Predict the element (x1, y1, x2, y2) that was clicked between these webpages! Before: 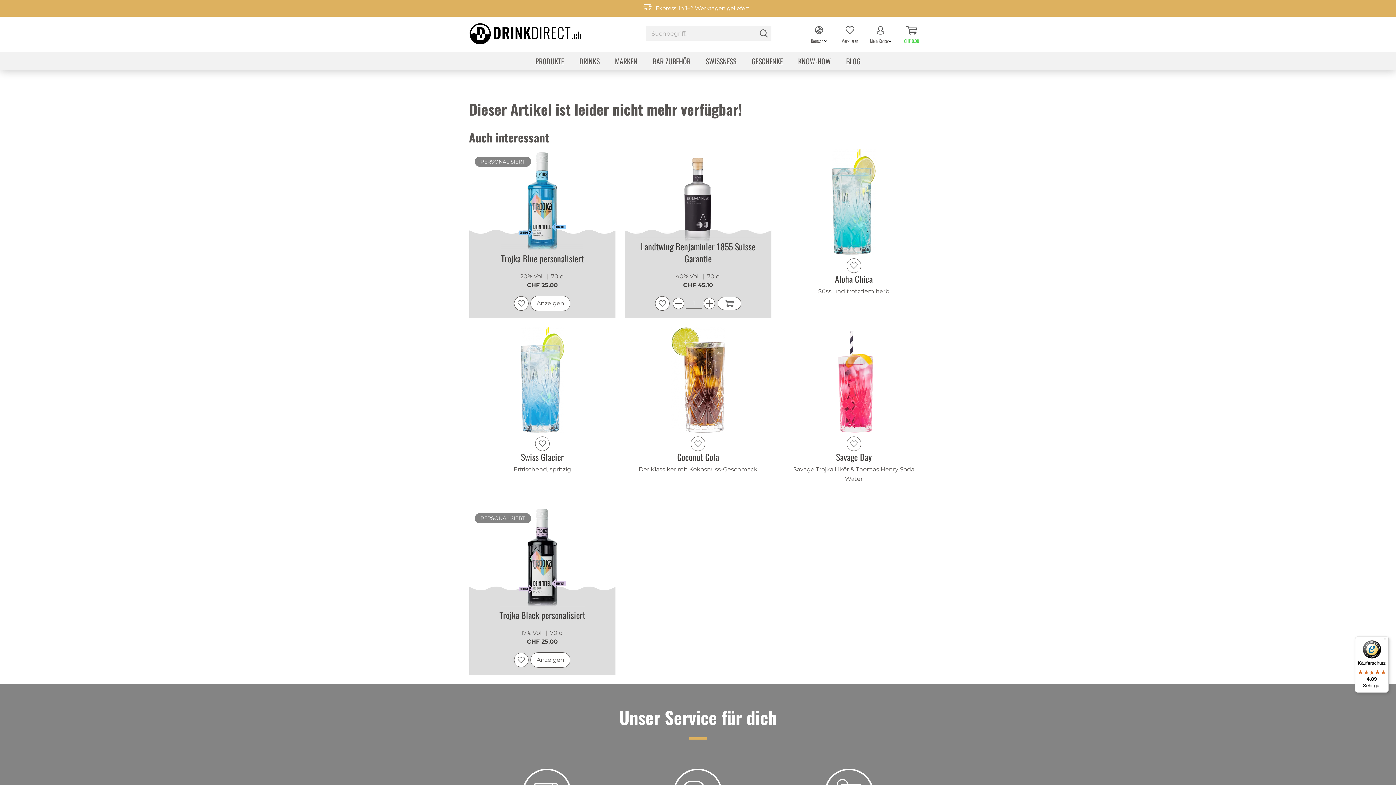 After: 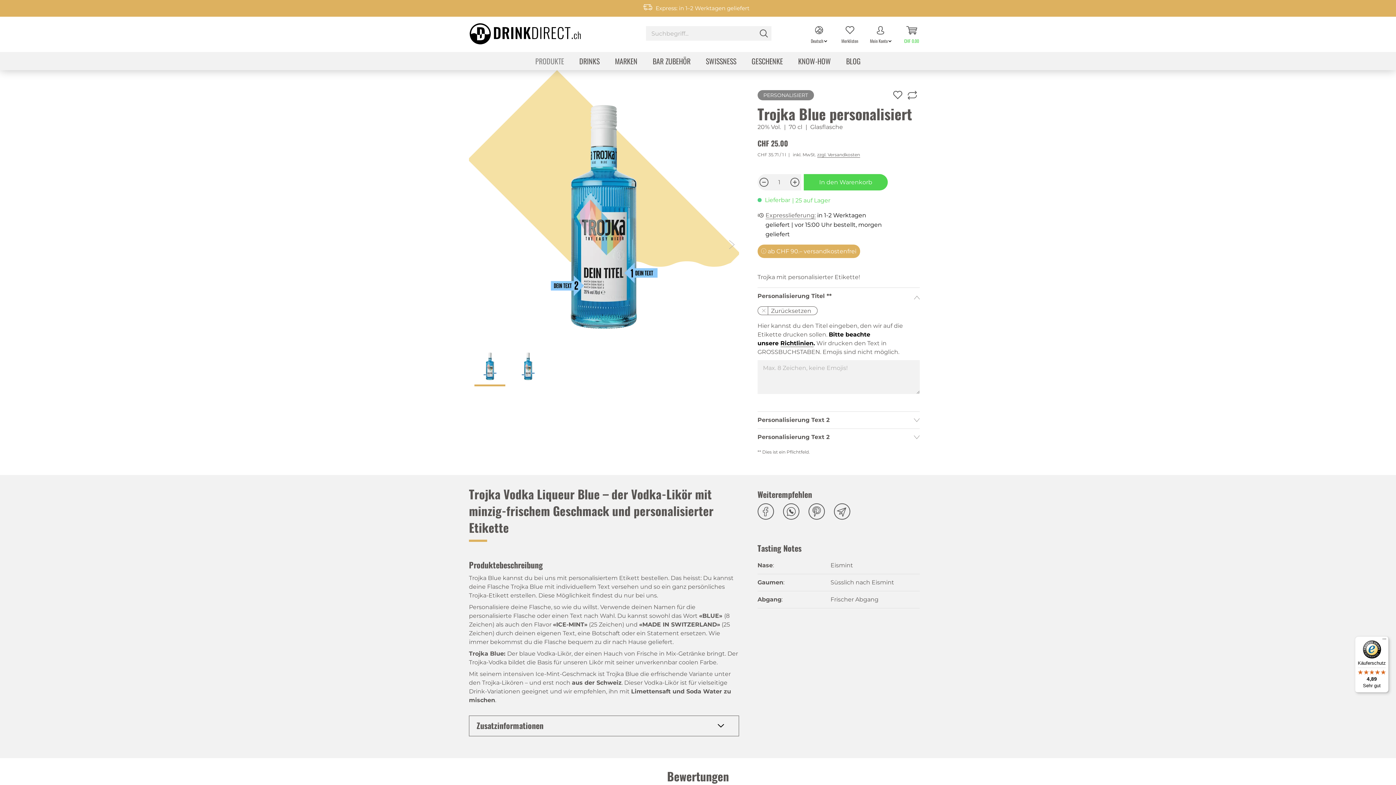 Action: bbox: (469, 240, 615, 264) label: Trojka Blue personalisiert